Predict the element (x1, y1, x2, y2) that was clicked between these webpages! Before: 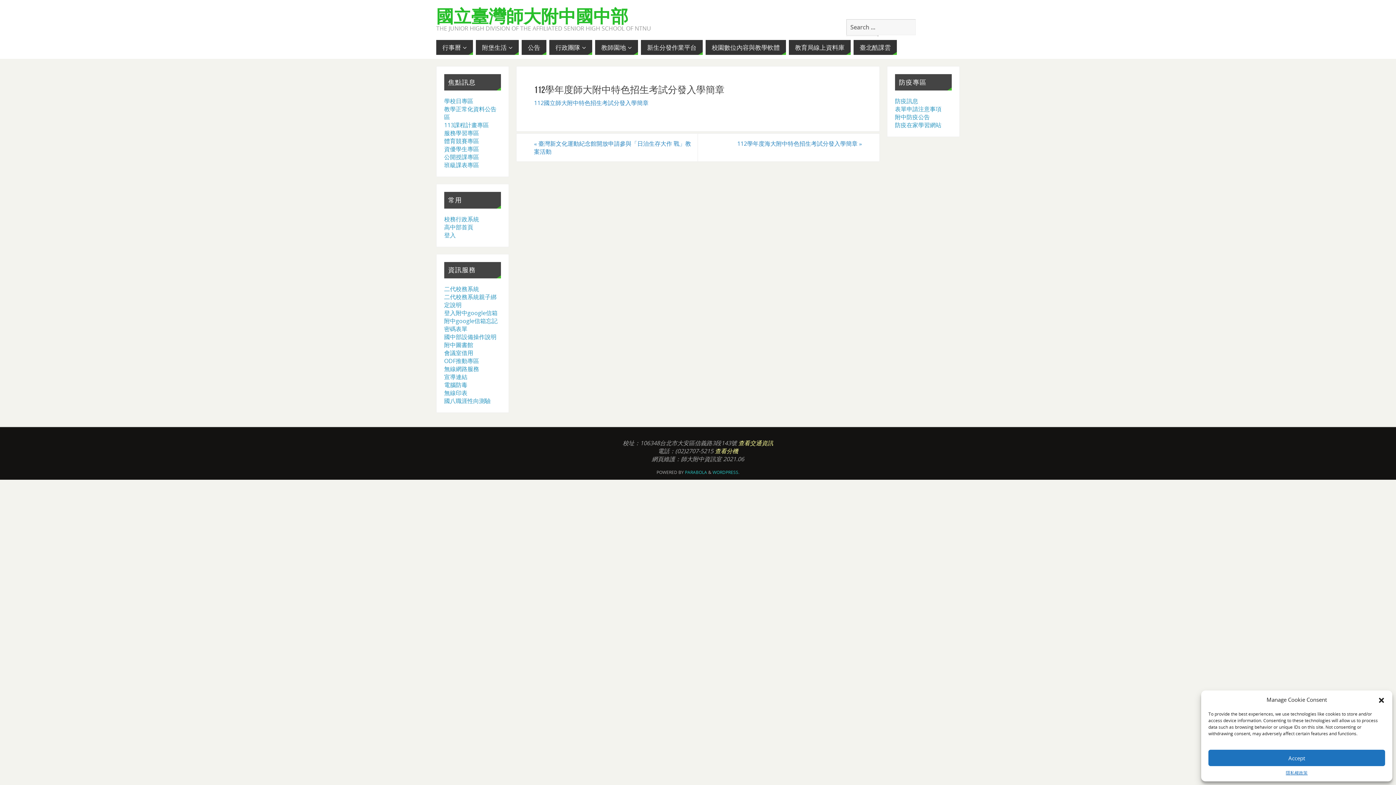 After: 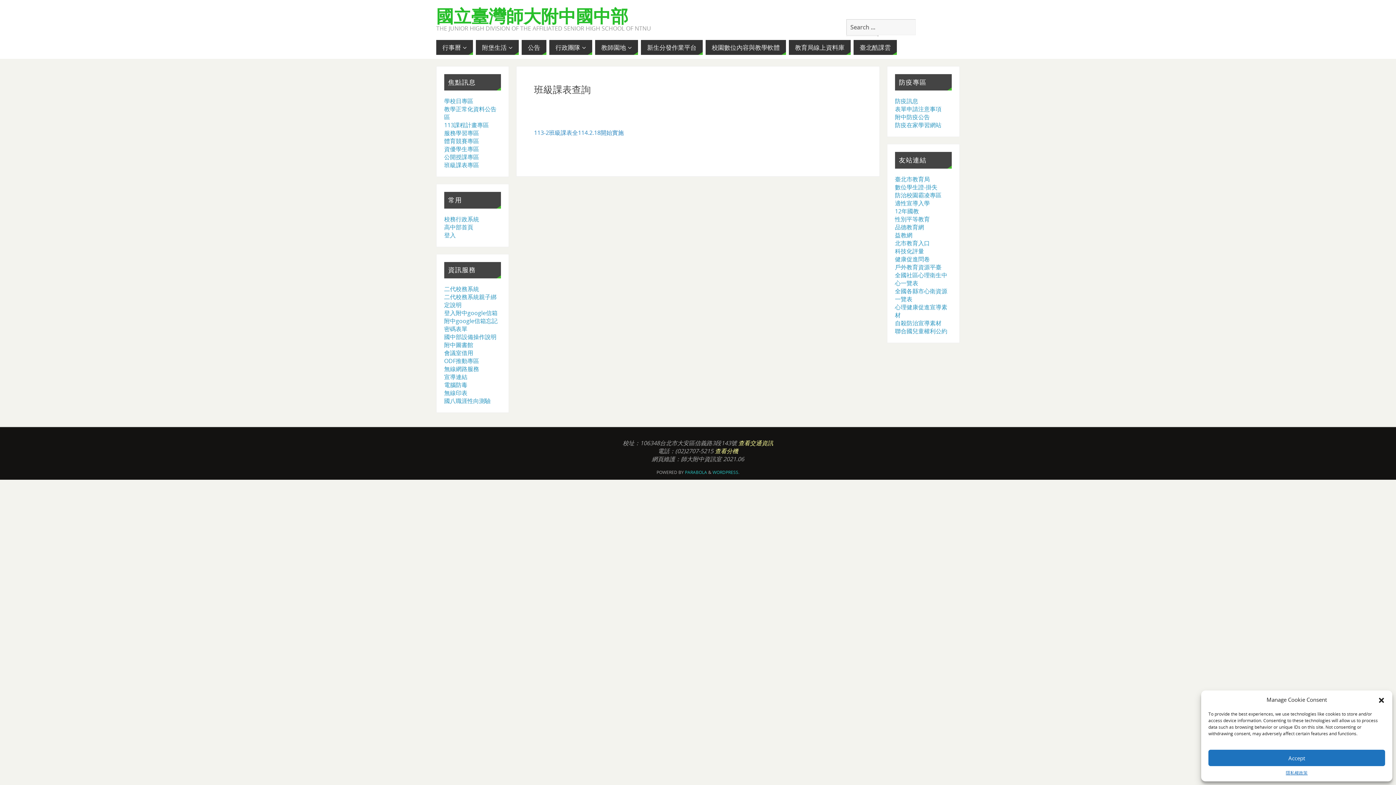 Action: label: 班級課表專區 bbox: (444, 161, 479, 169)